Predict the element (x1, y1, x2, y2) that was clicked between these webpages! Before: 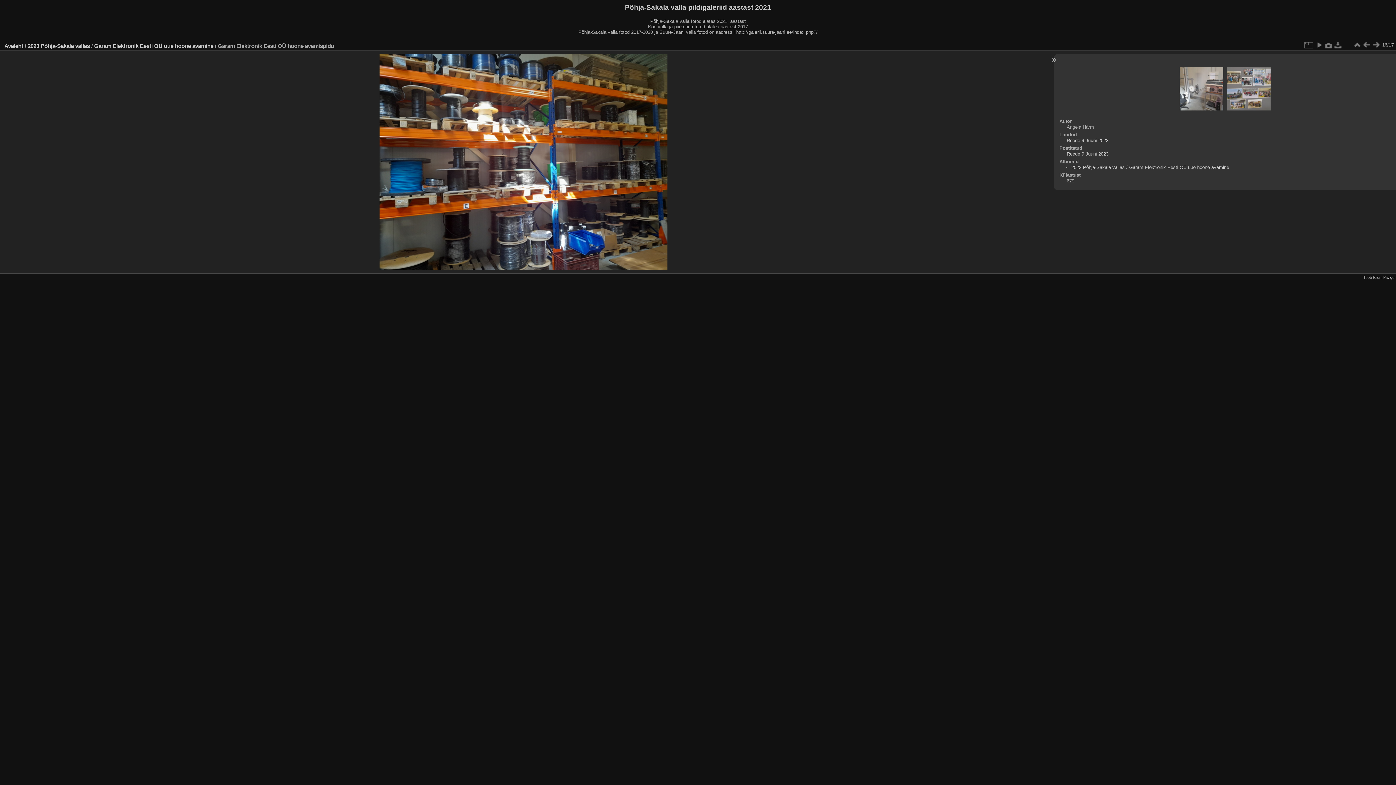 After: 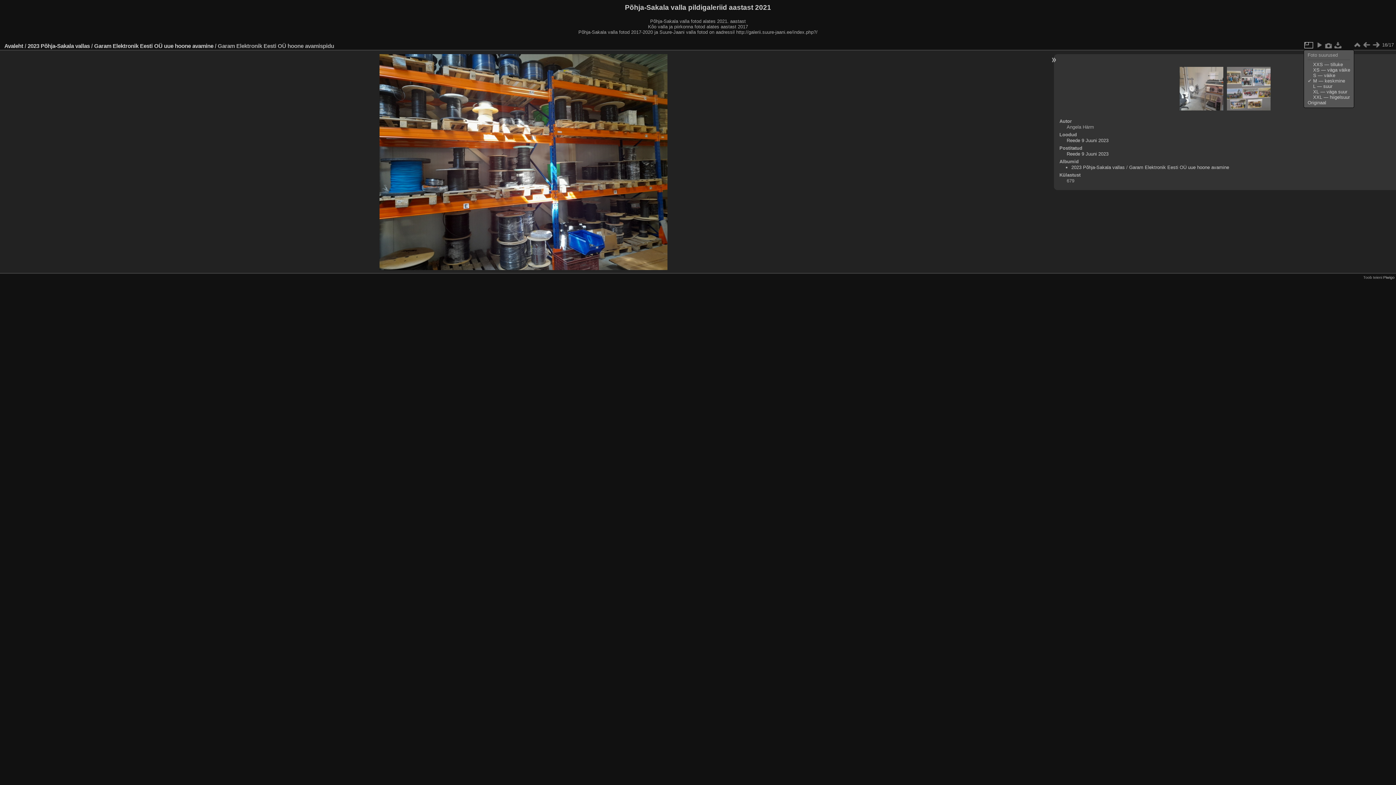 Action: bbox: (1304, 40, 1313, 49)